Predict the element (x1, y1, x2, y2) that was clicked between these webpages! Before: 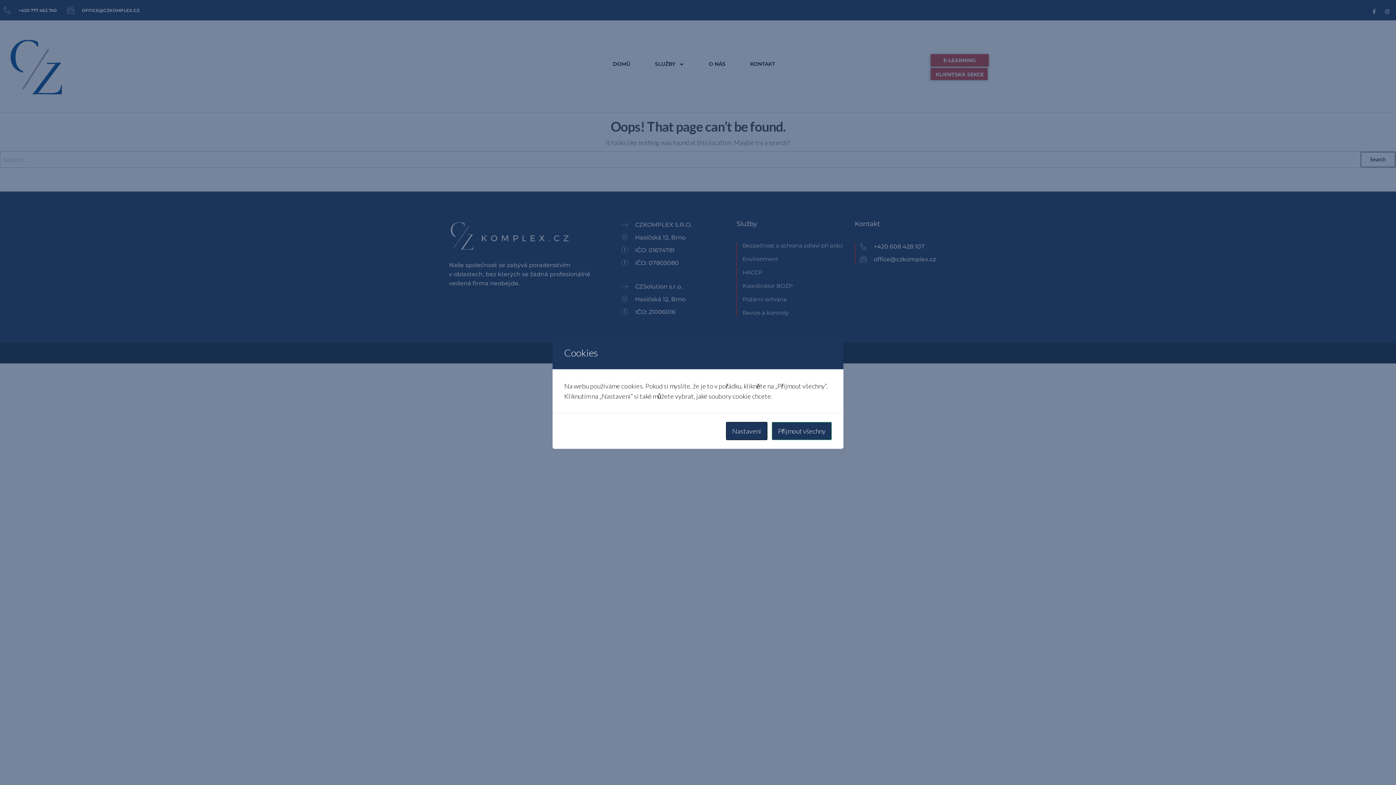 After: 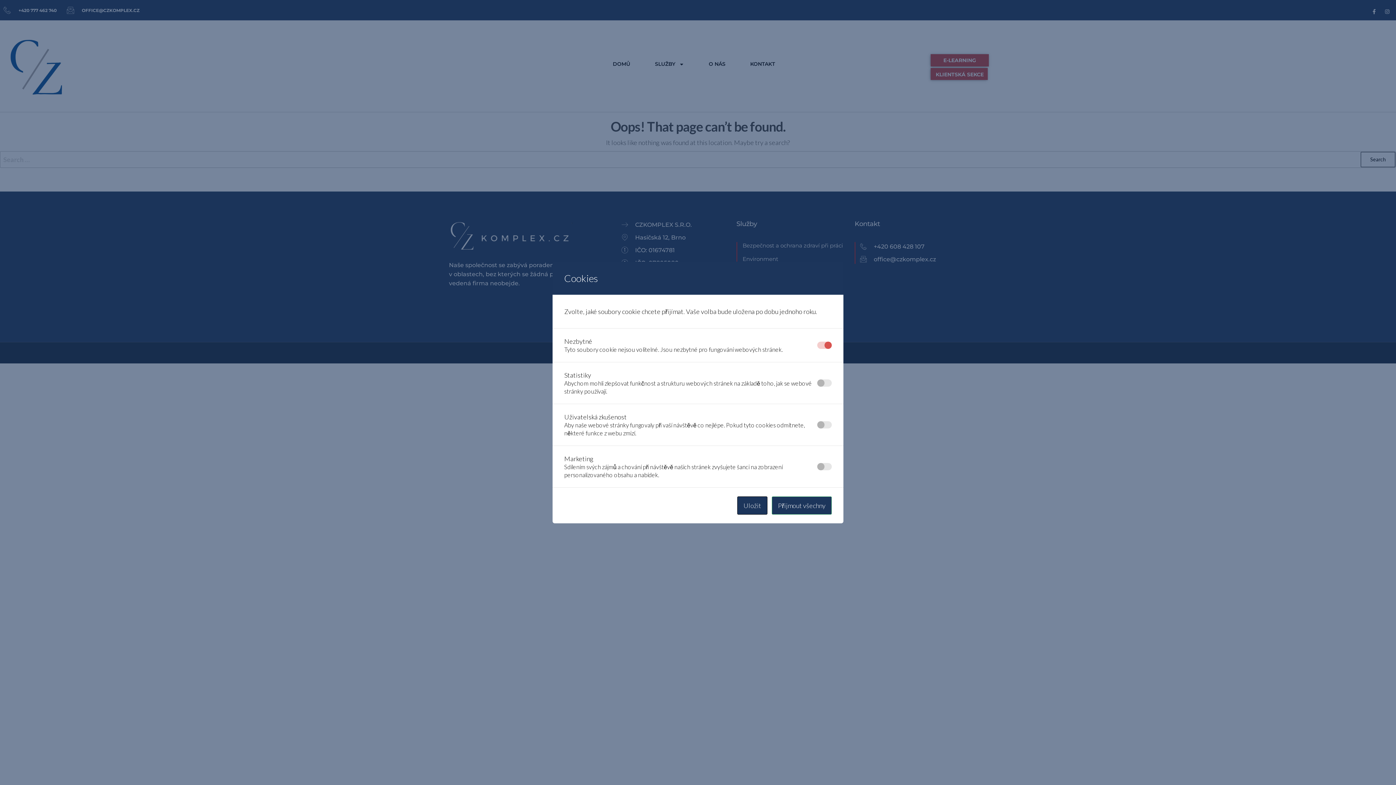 Action: bbox: (726, 422, 767, 440) label: Nastavení